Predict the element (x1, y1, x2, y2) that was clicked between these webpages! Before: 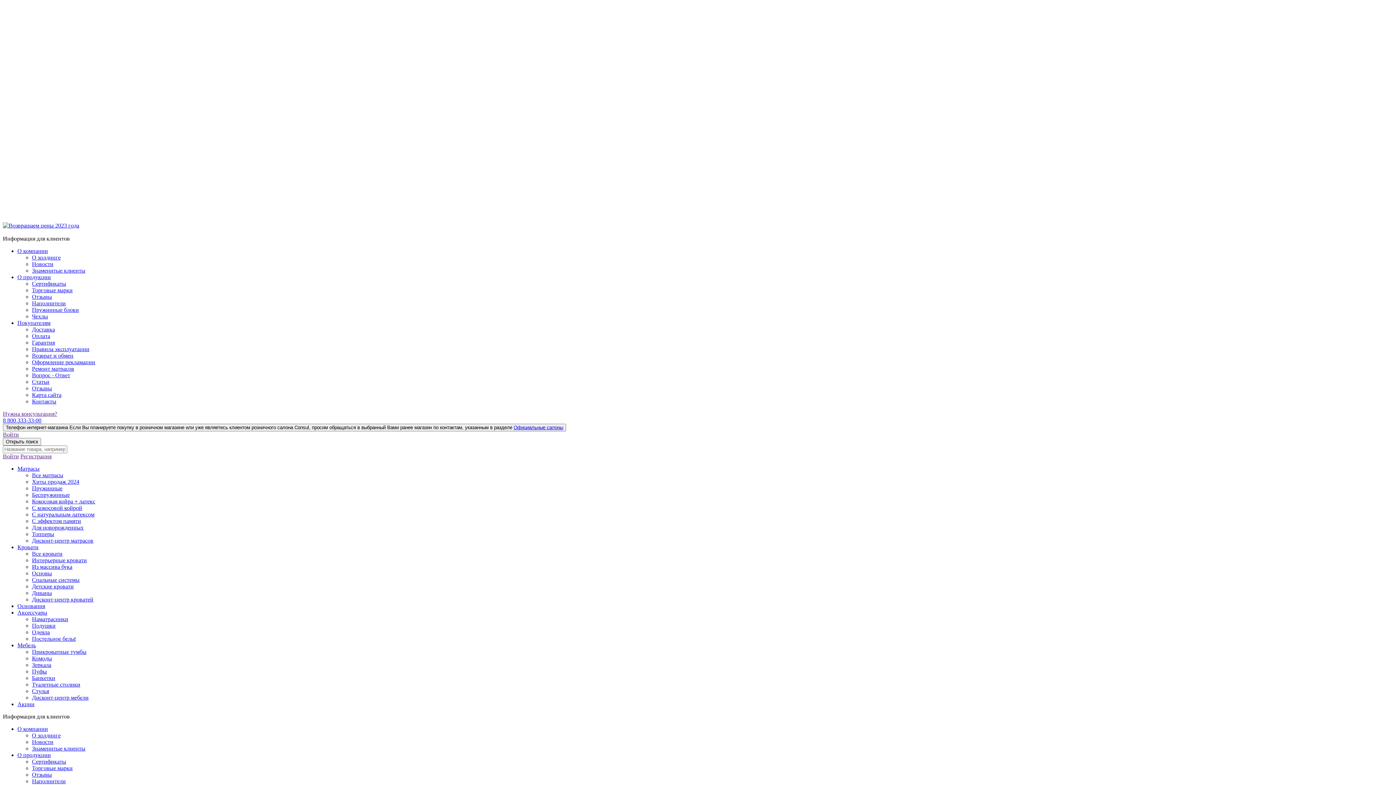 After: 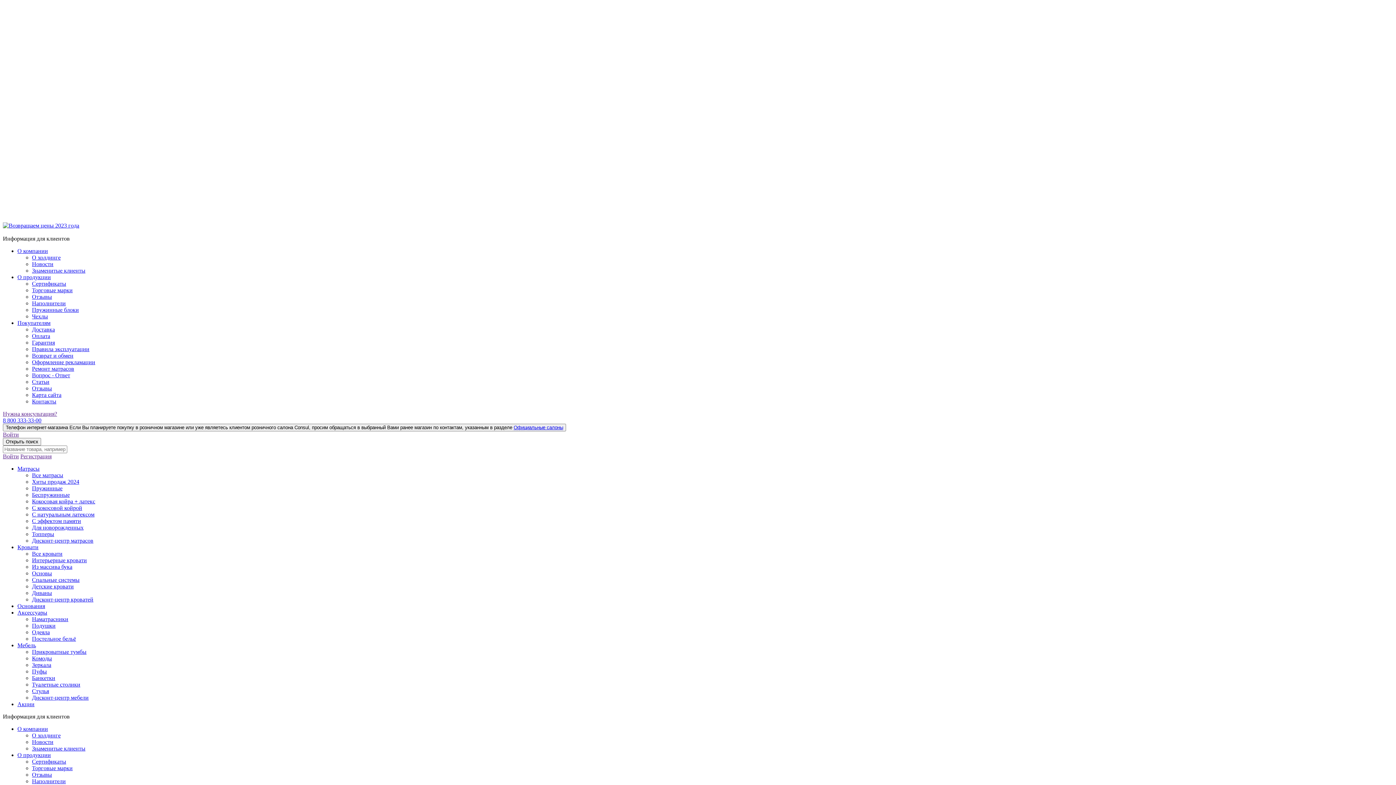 Action: bbox: (32, 300, 65, 306) label: Наполнители